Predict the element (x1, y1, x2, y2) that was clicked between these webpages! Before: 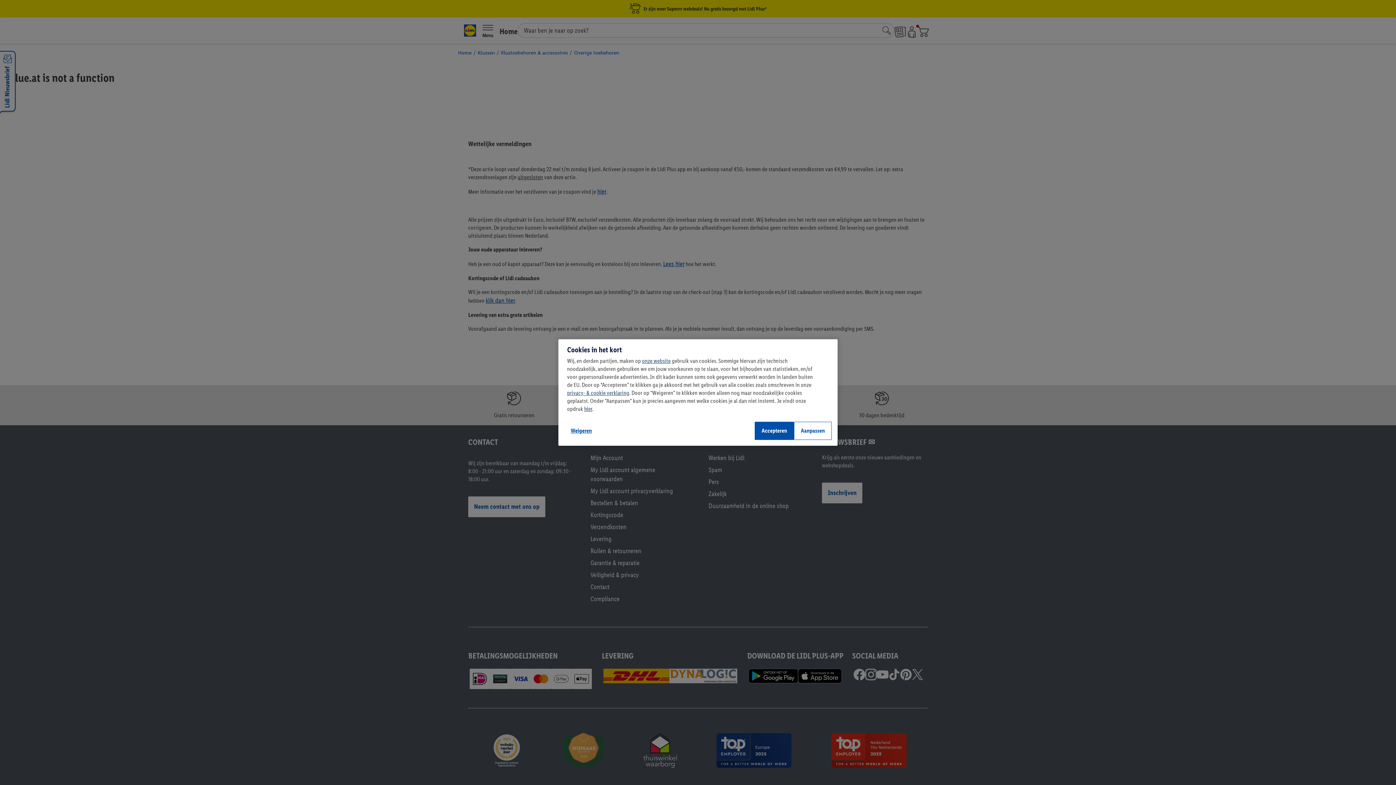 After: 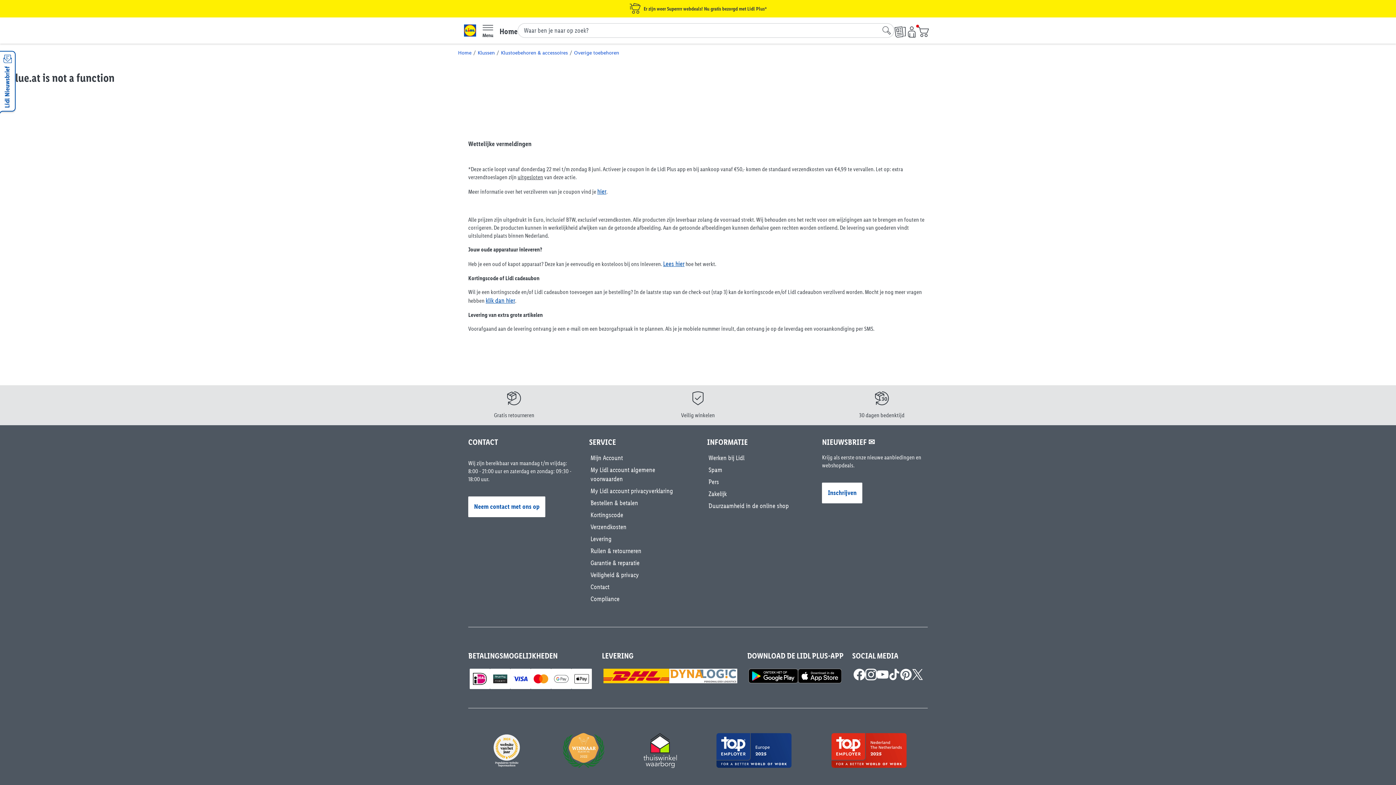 Action: label: Accepteren bbox: (754, 422, 794, 440)